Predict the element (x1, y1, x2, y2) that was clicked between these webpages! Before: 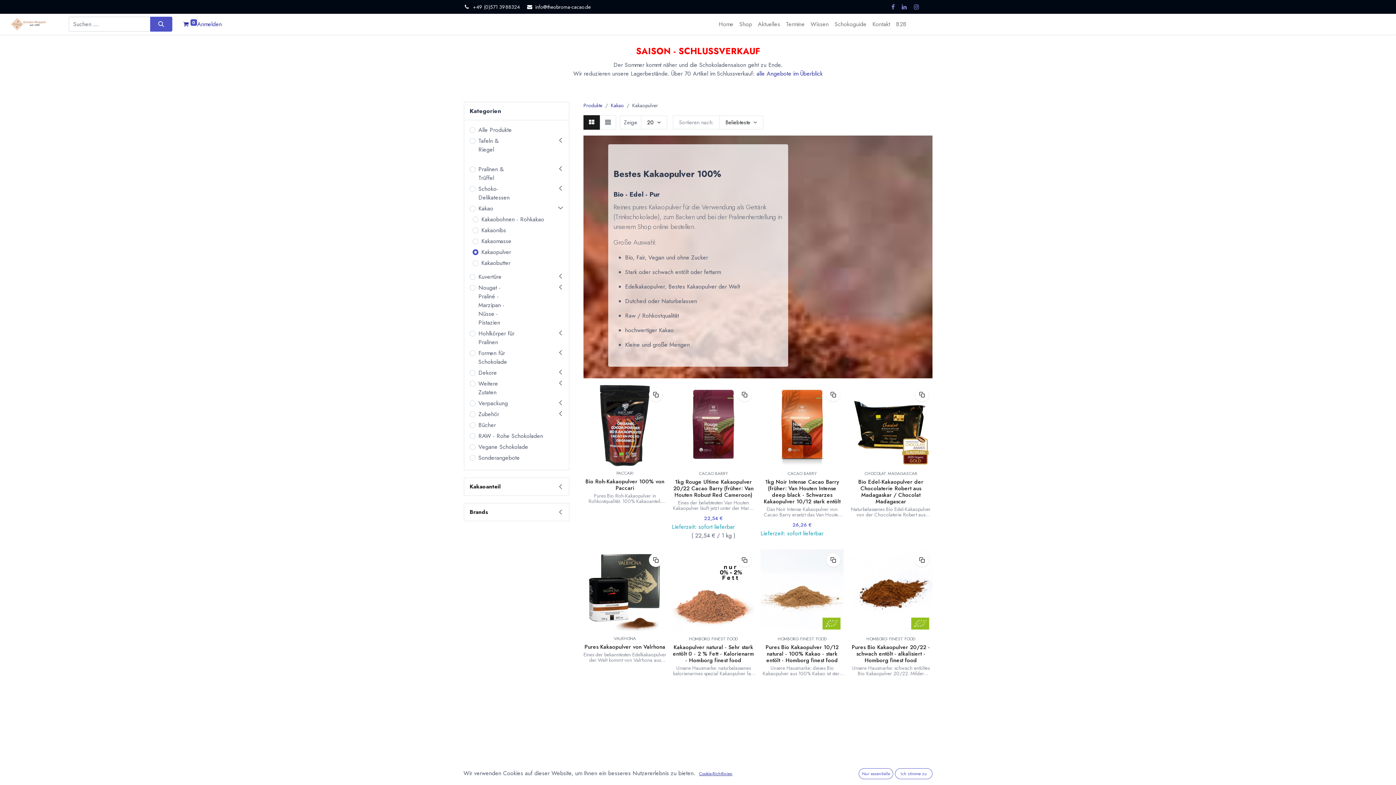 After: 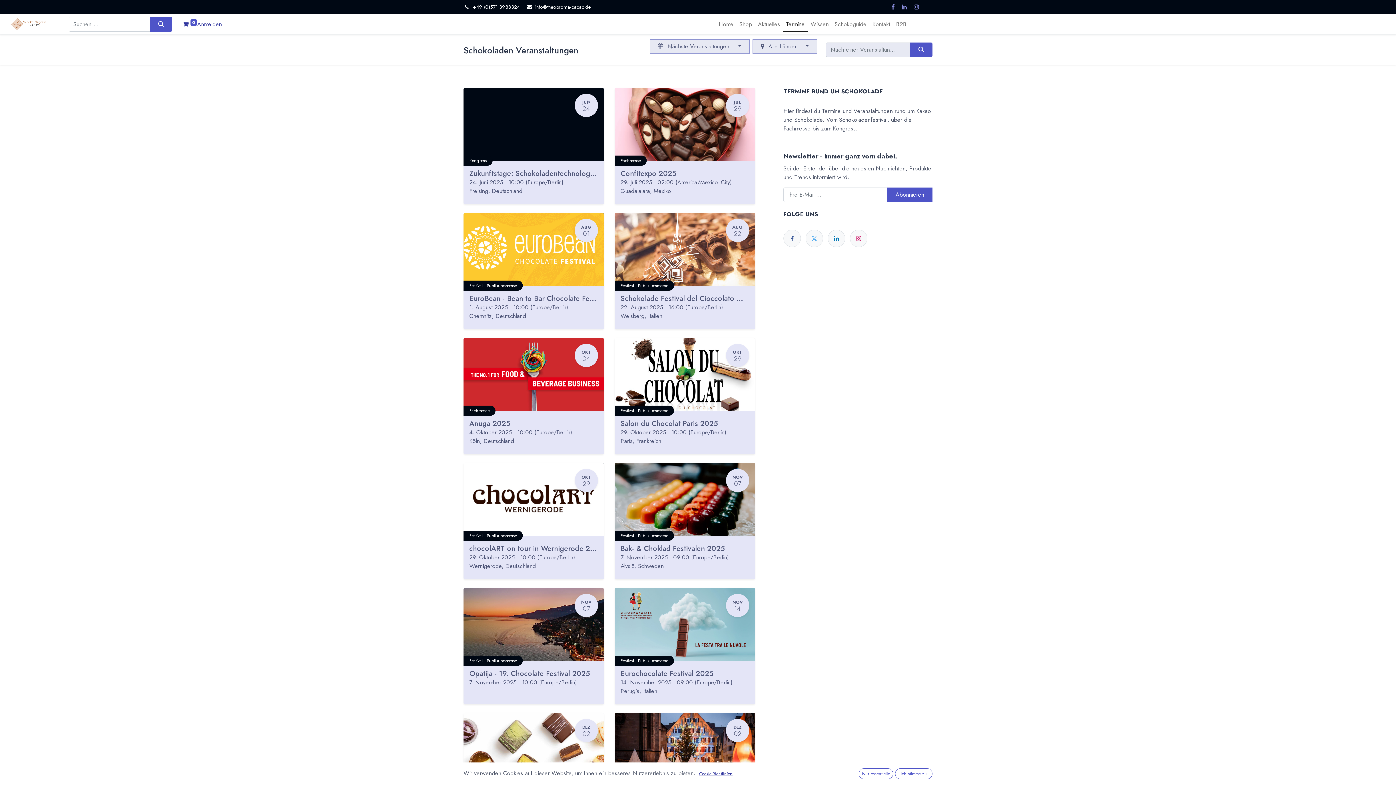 Action: label: Termine bbox: (783, 16, 807, 31)